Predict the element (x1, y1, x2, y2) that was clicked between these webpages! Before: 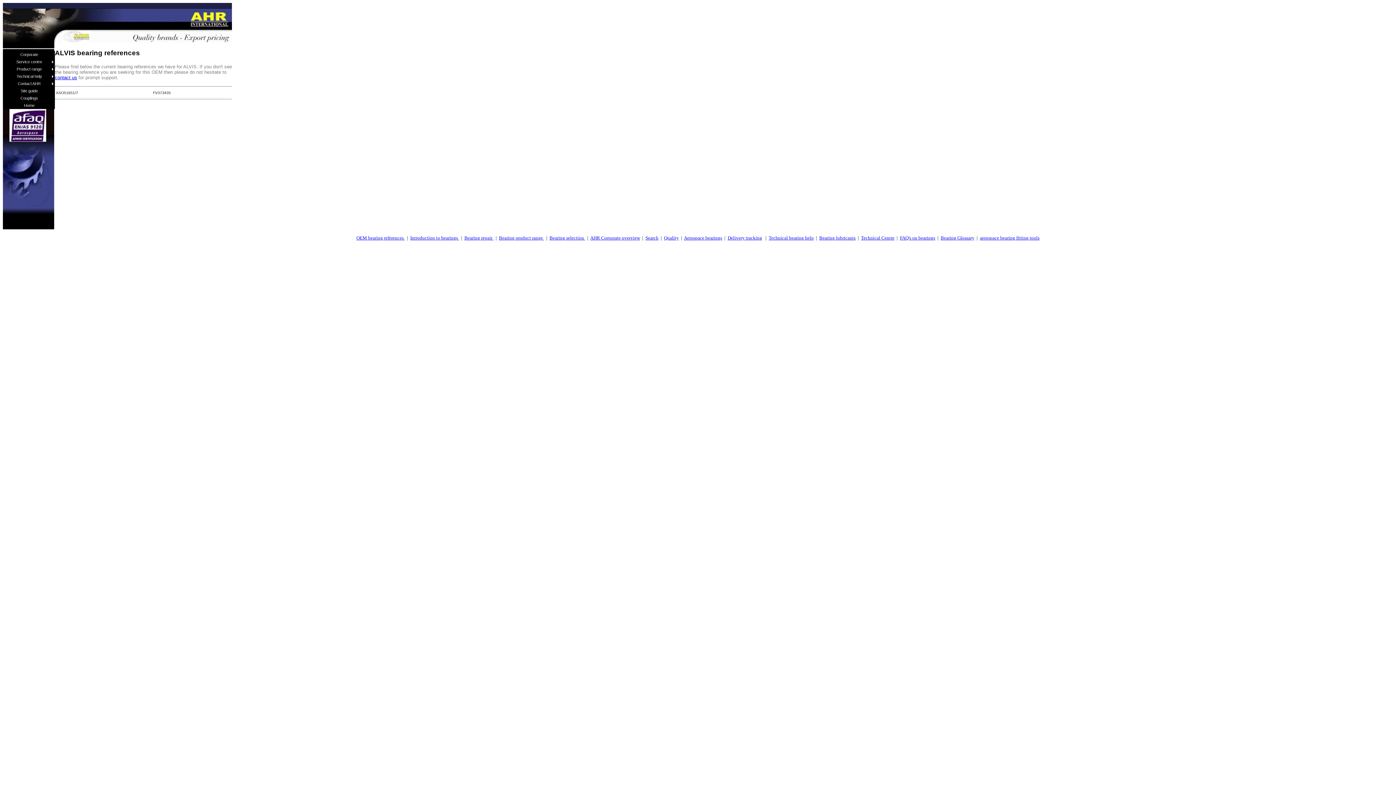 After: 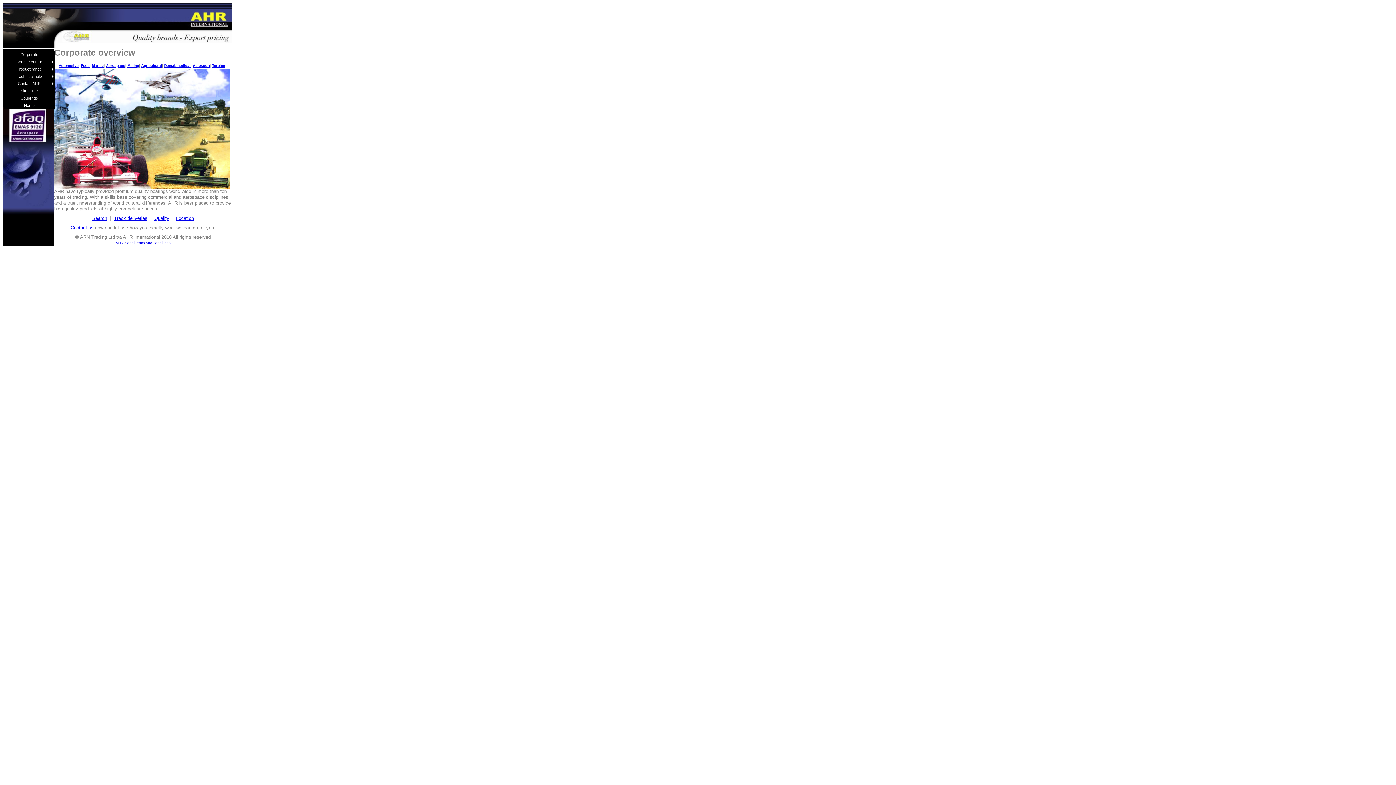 Action: label: Corporate bbox: (3, 50, 54, 58)